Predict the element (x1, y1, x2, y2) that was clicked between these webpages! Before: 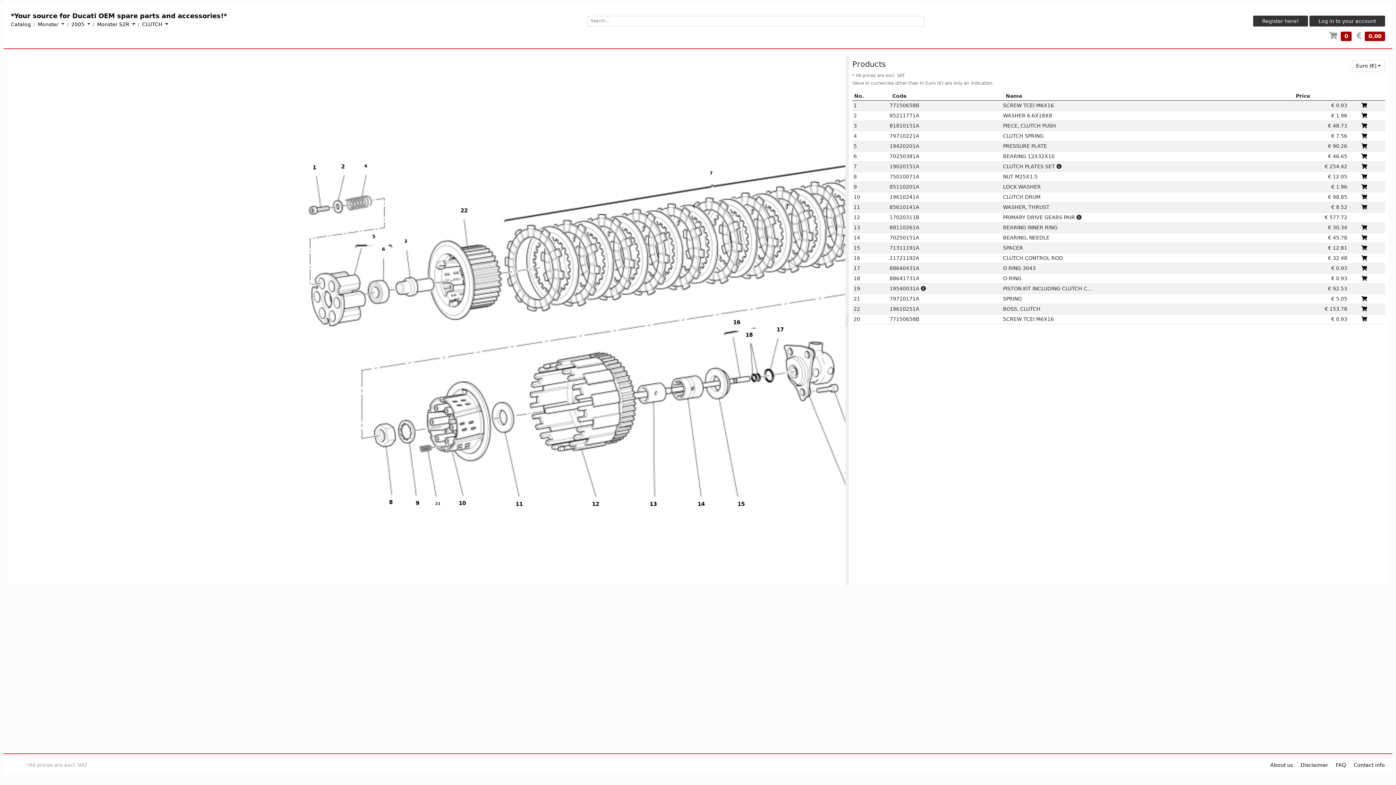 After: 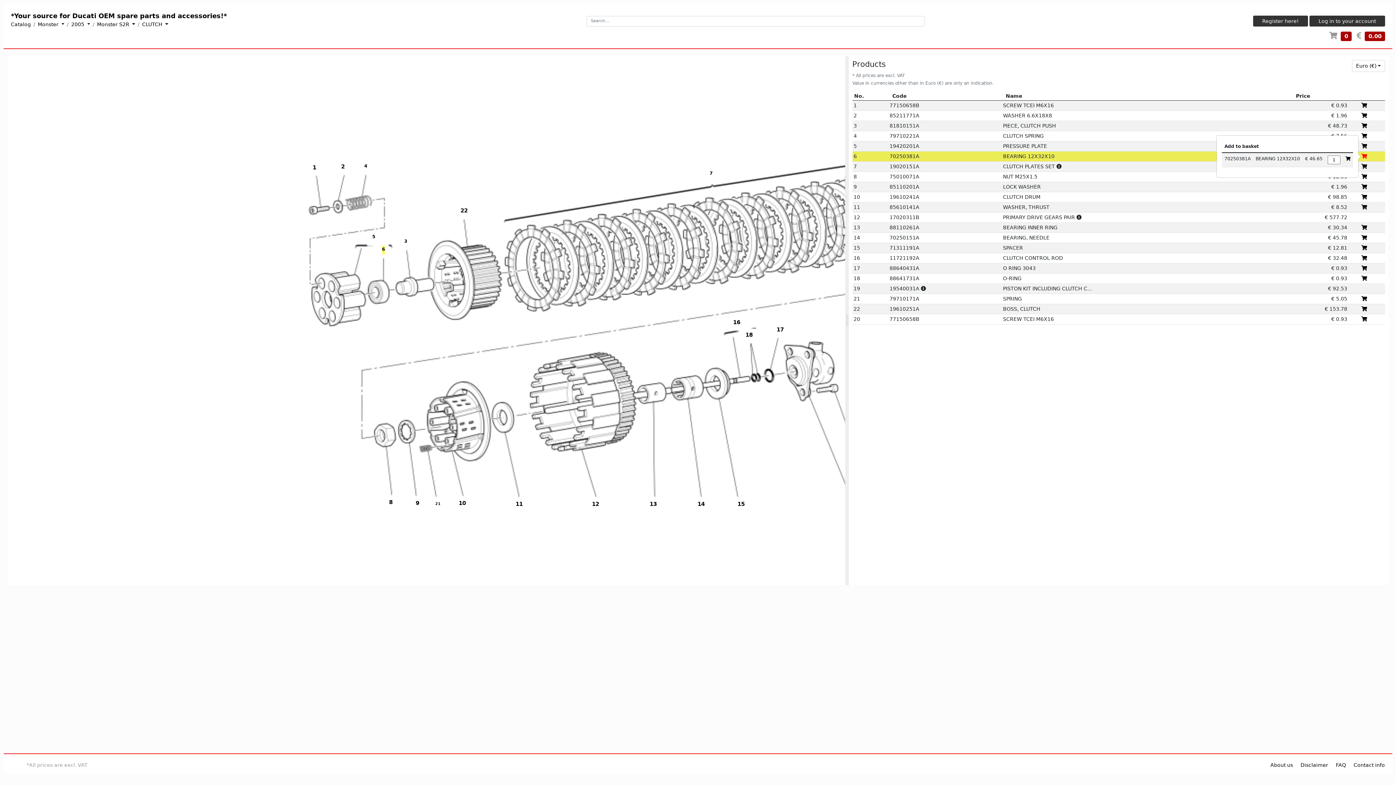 Action: bbox: (1361, 153, 1367, 159)